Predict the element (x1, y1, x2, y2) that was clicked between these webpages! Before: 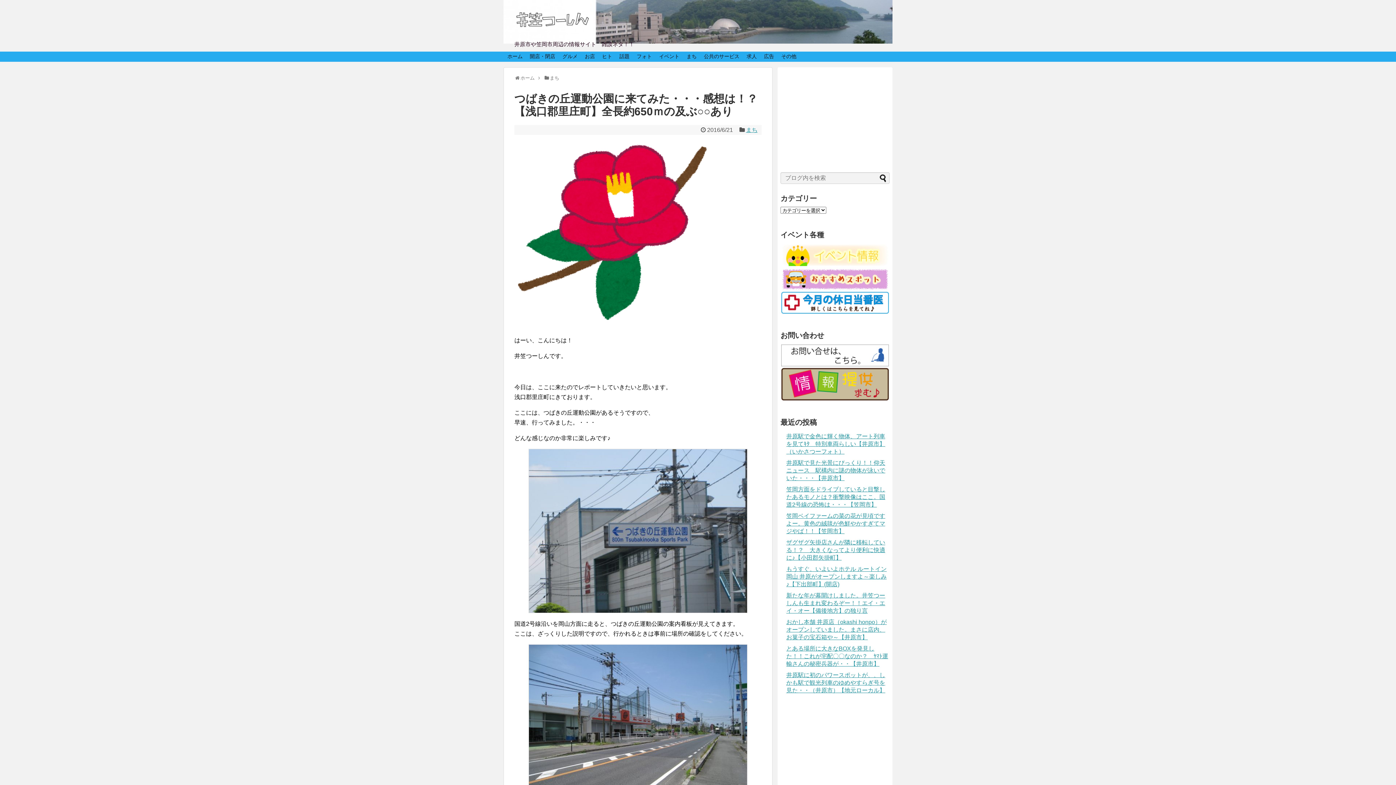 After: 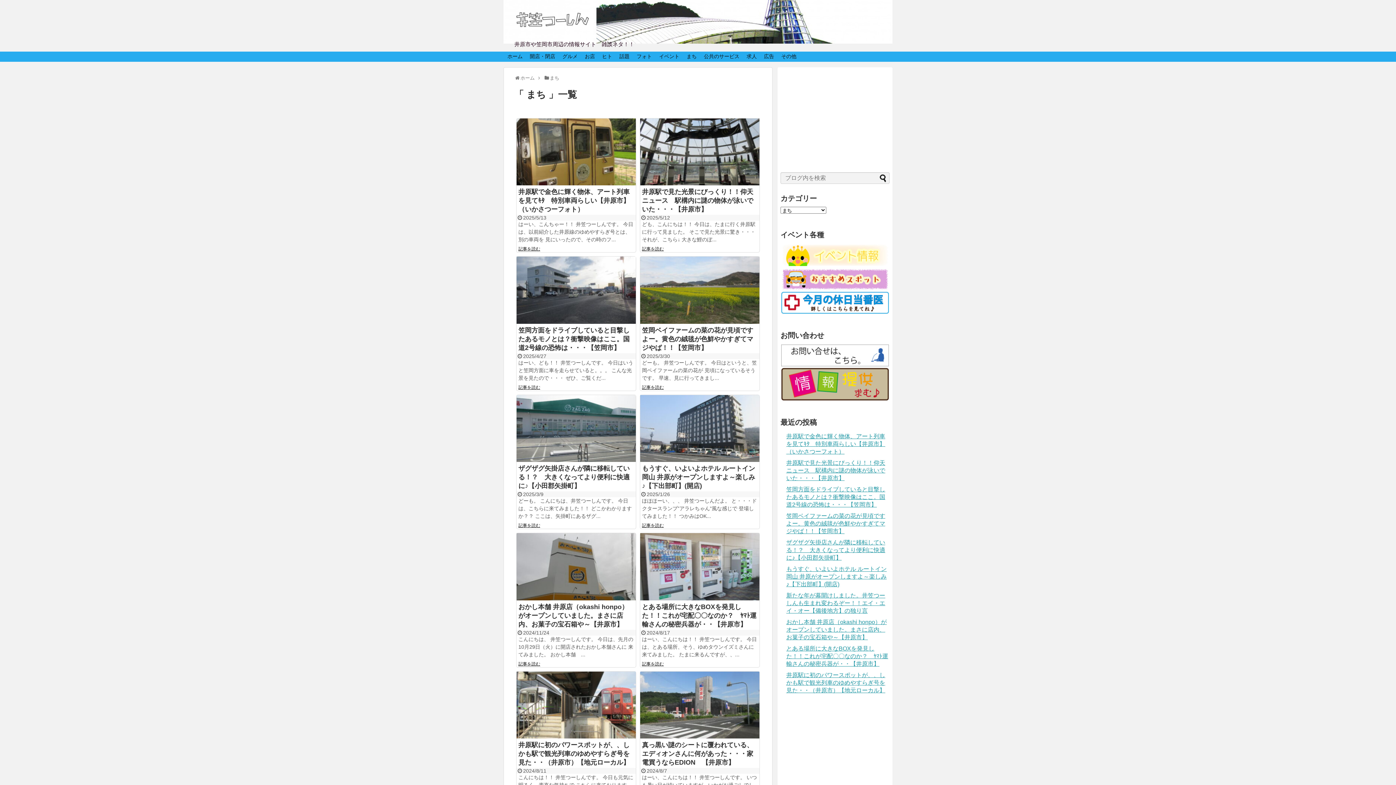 Action: bbox: (746, 127, 757, 133) label: まち